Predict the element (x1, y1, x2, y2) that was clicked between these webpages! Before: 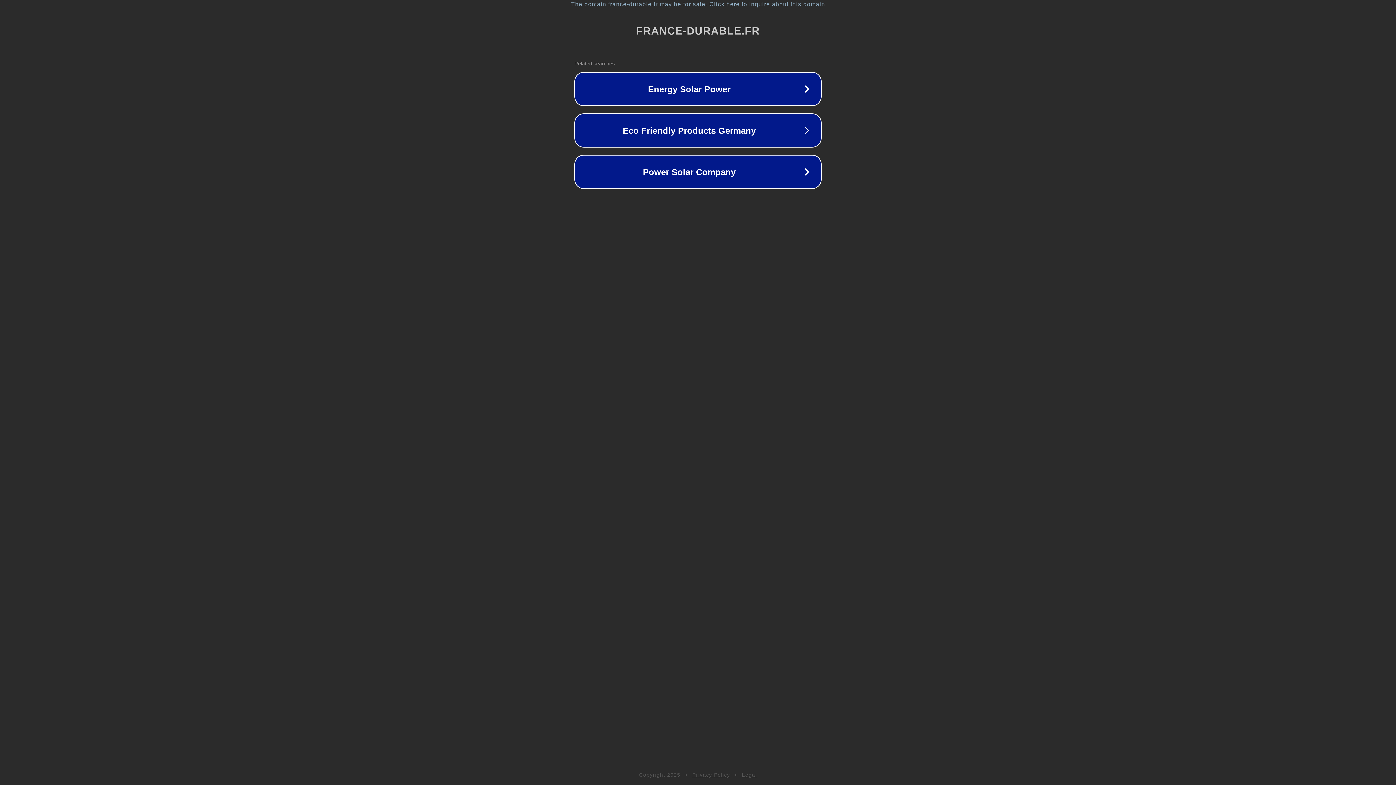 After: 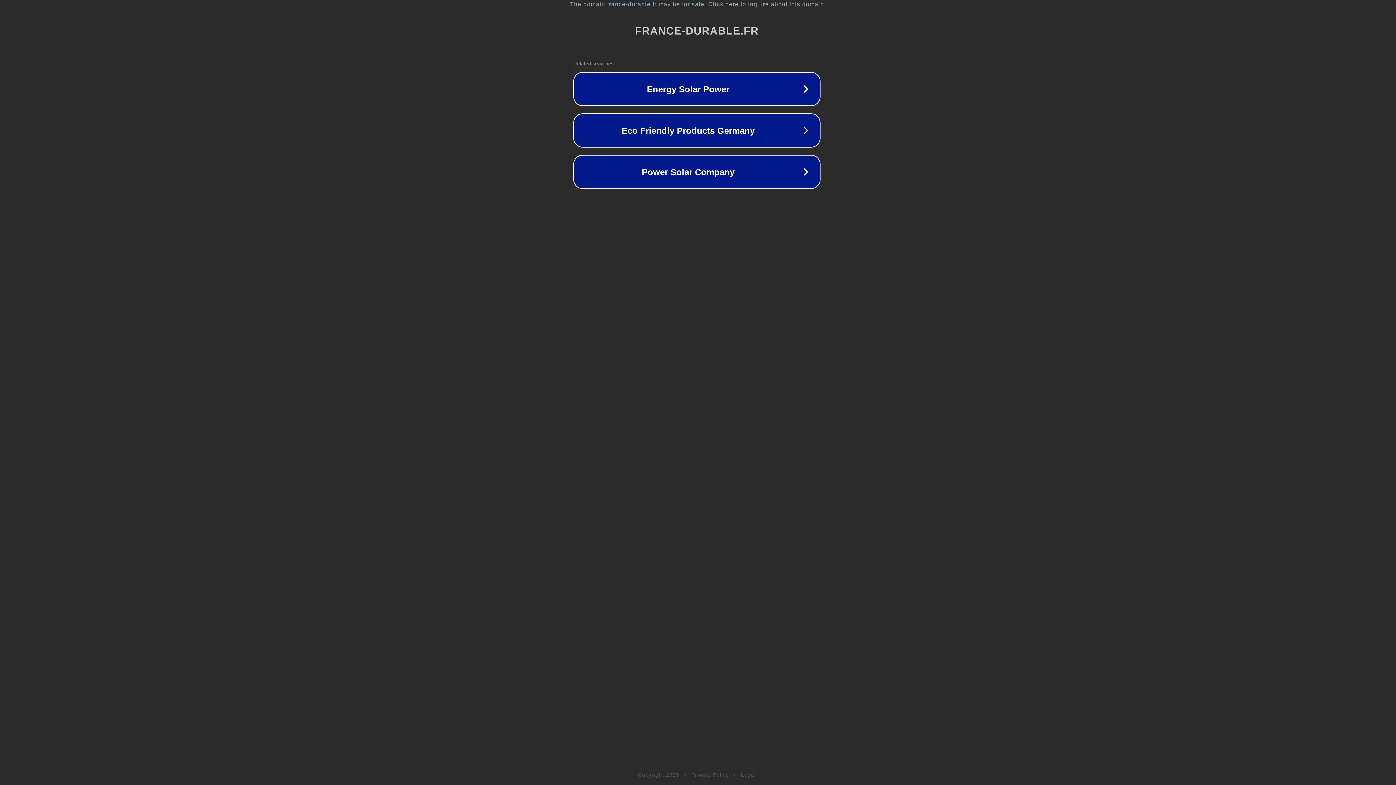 Action: label: The domain france-durable.fr may be for sale. Click here to inquire about this domain. bbox: (1, 1, 1397, 7)